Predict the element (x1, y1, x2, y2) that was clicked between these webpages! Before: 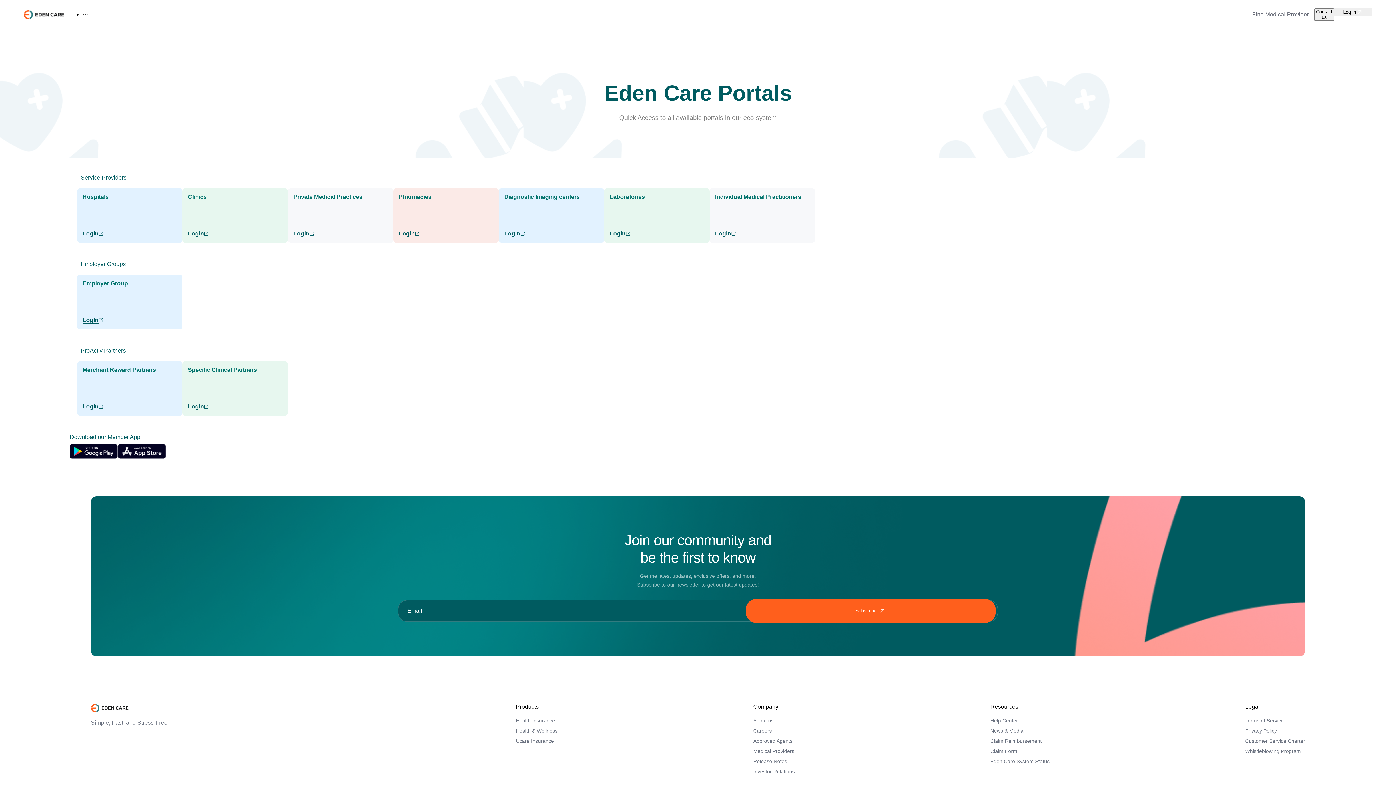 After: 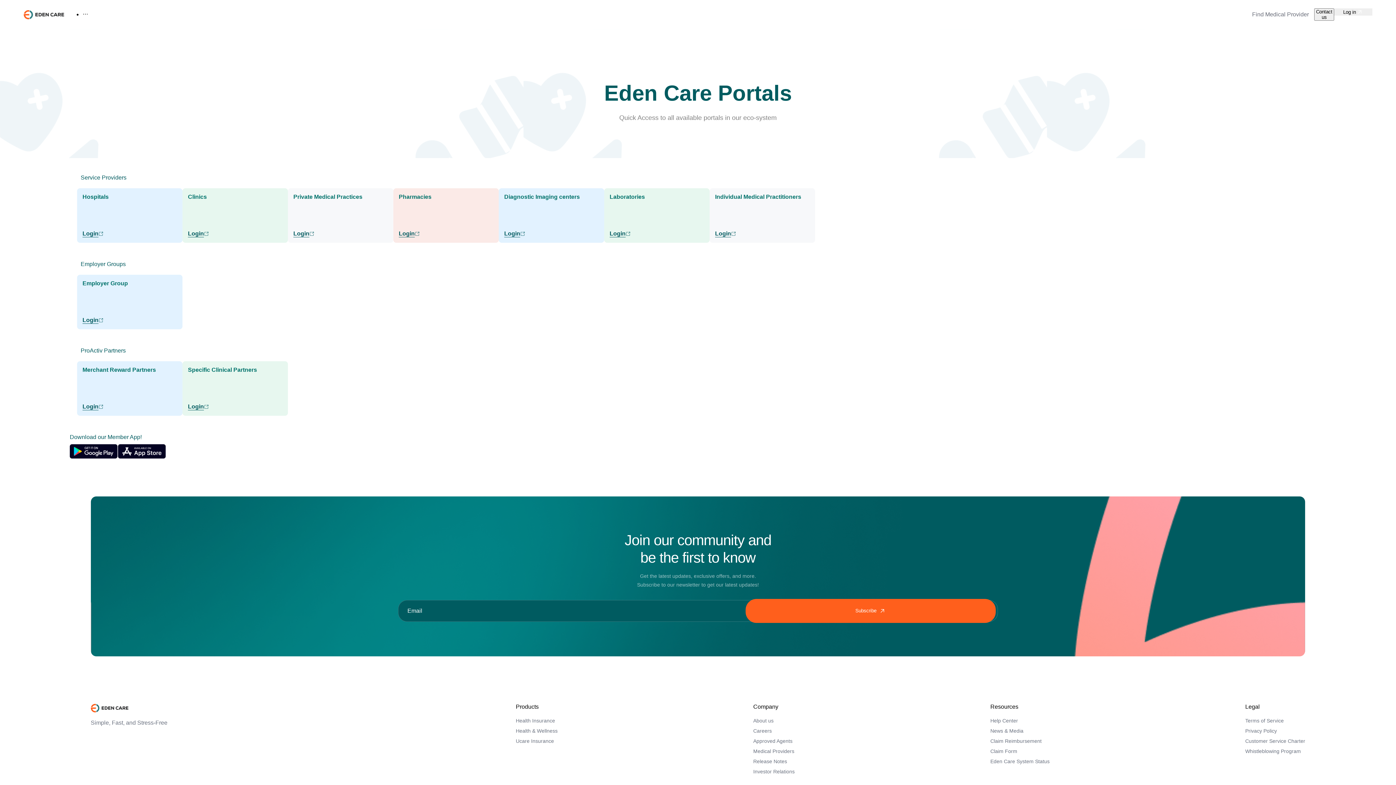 Action: bbox: (990, 758, 1049, 764) label: Eden Care System Status